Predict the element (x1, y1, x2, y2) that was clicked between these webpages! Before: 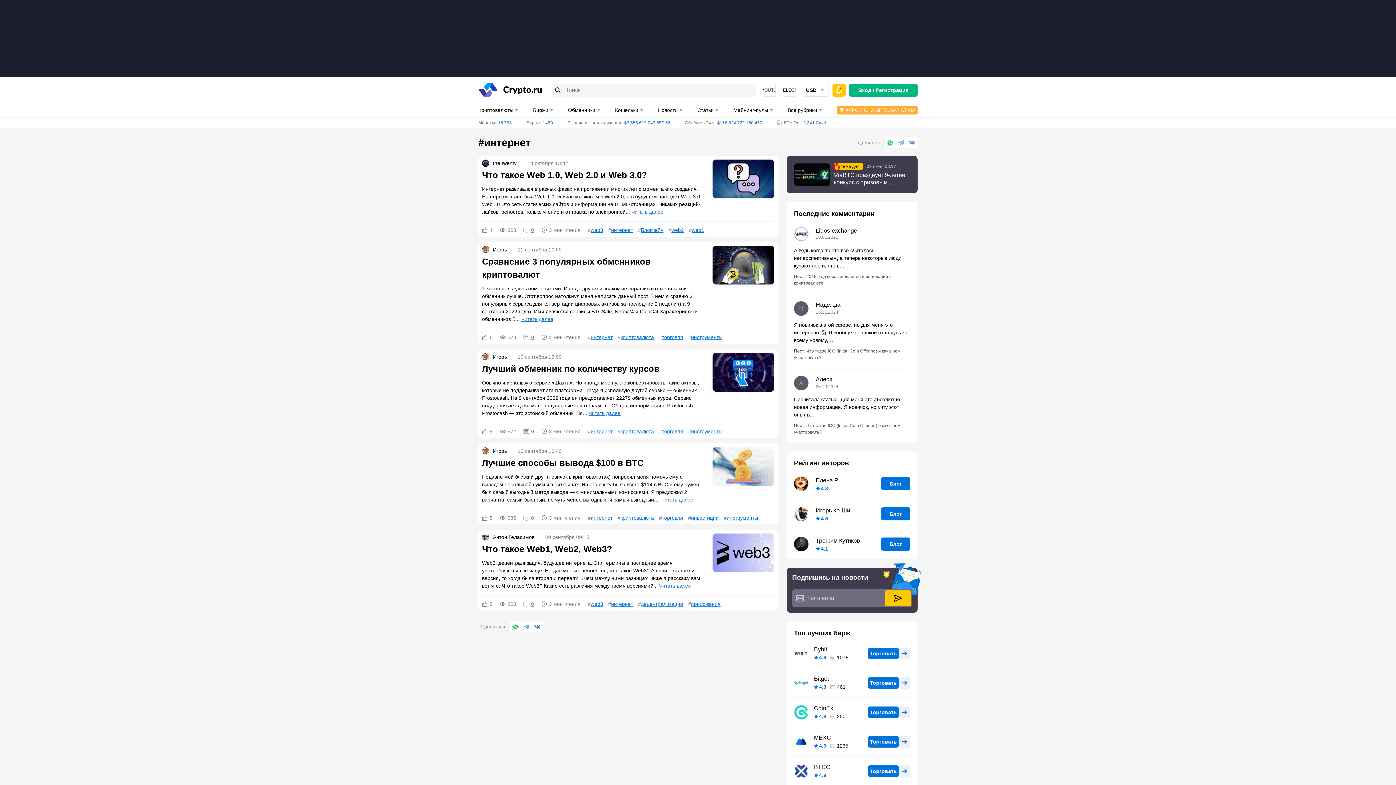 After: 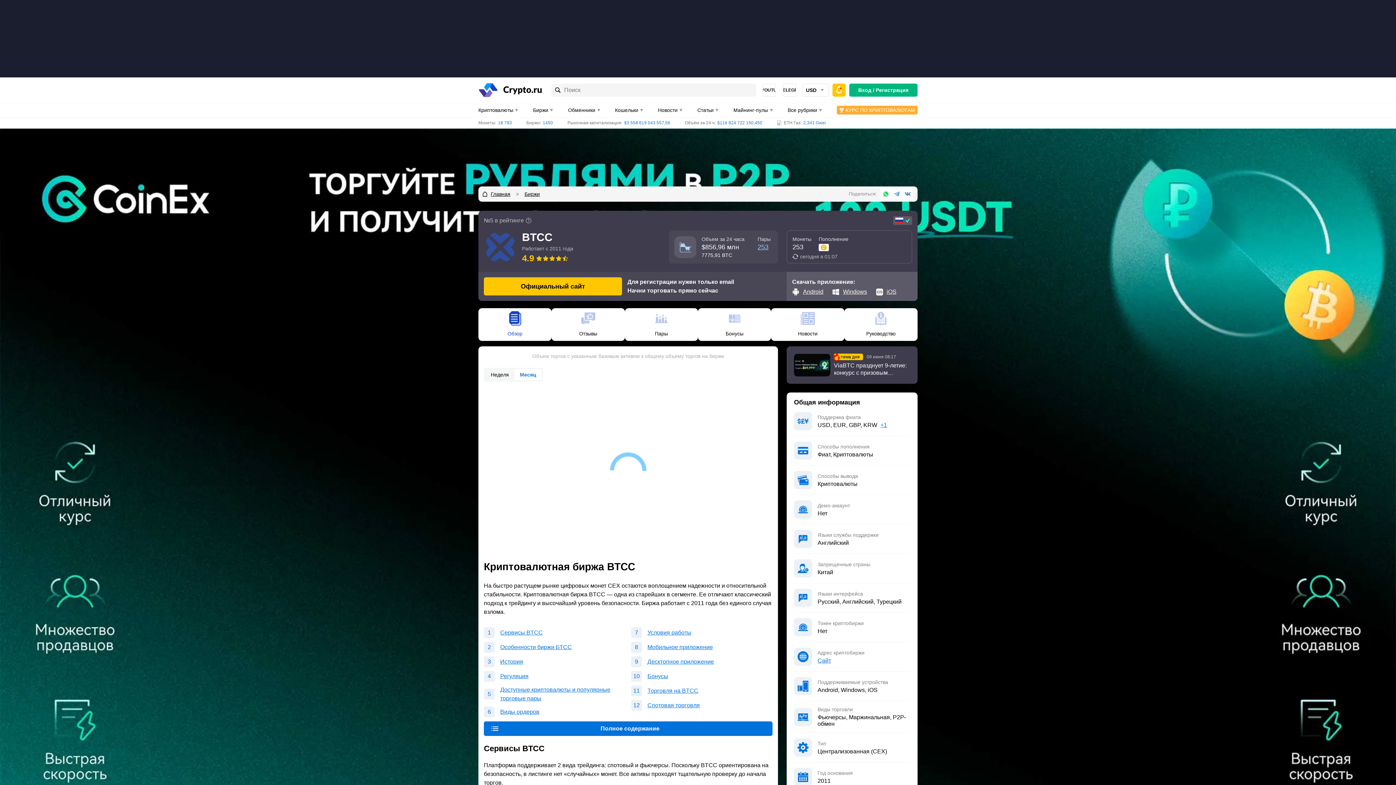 Action: label: BTCC bbox: (814, 764, 830, 771)